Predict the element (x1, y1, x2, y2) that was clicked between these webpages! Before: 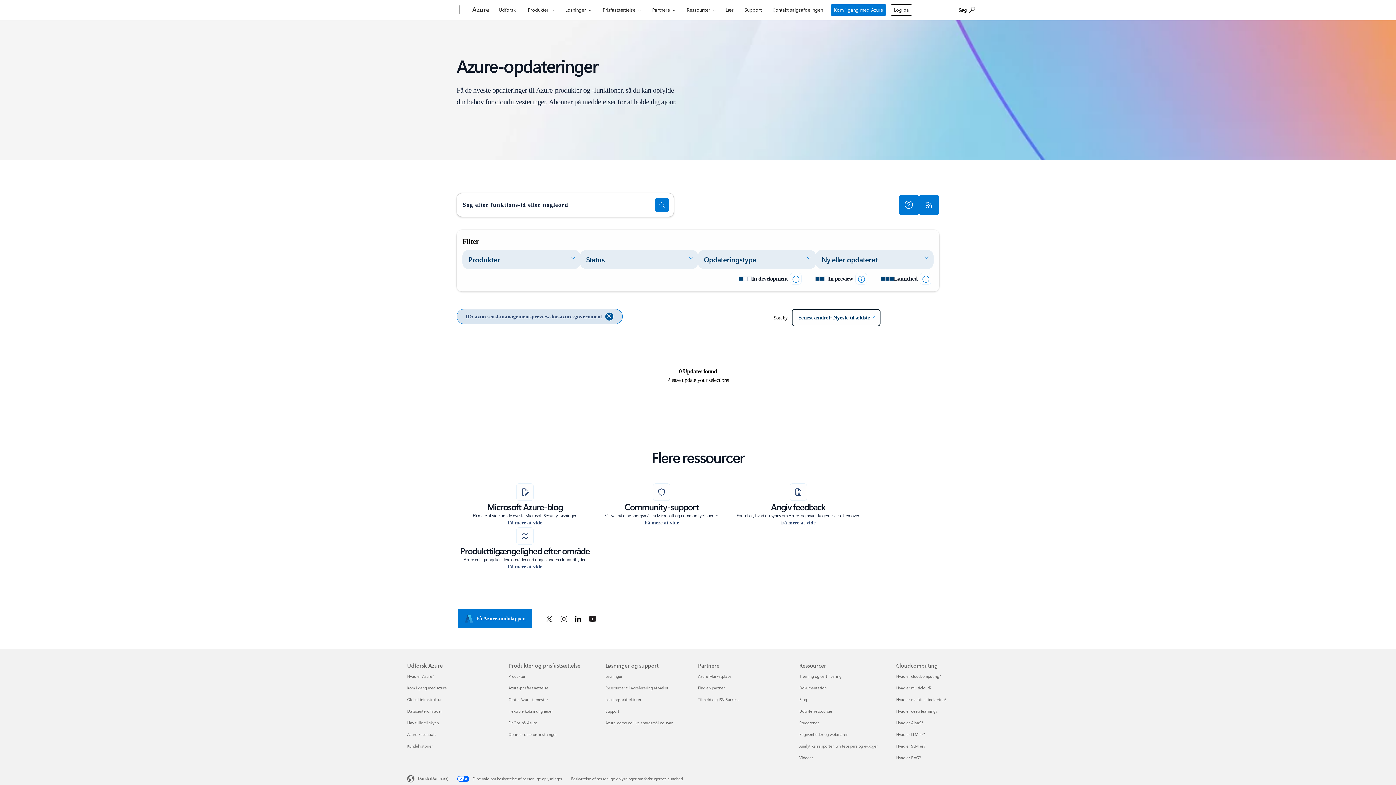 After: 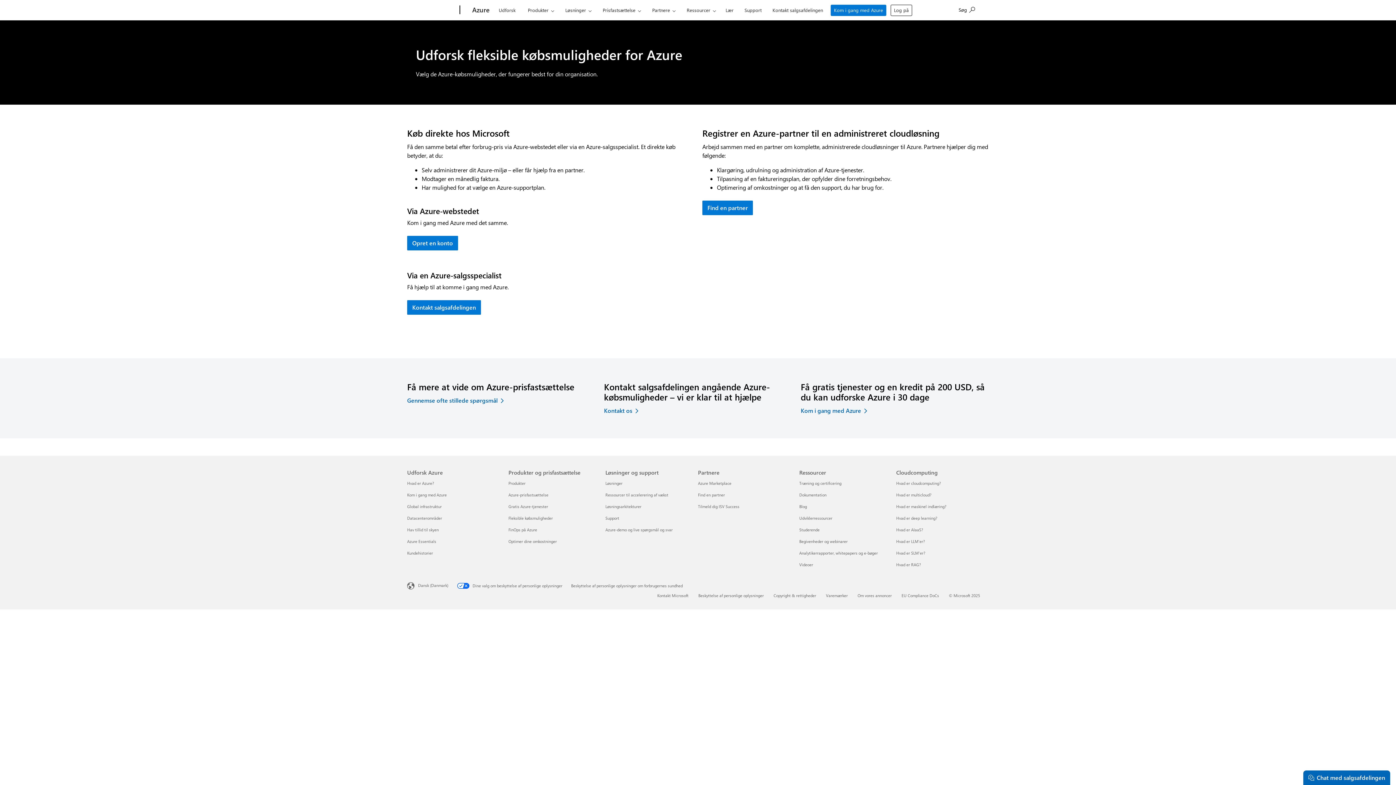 Action: bbox: (508, 708, 552, 714) label: Fleksible købsmuligheder Produkter og prisfastsættelse